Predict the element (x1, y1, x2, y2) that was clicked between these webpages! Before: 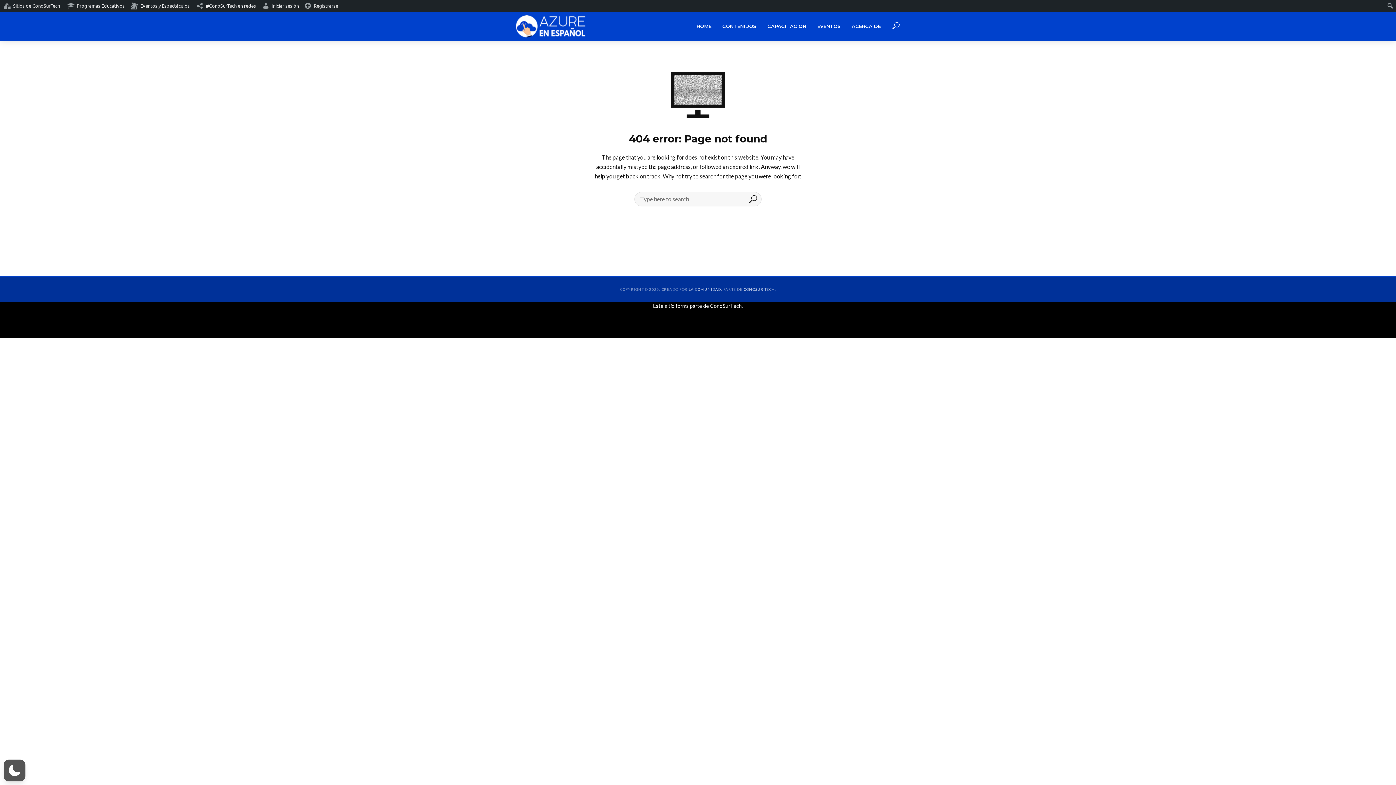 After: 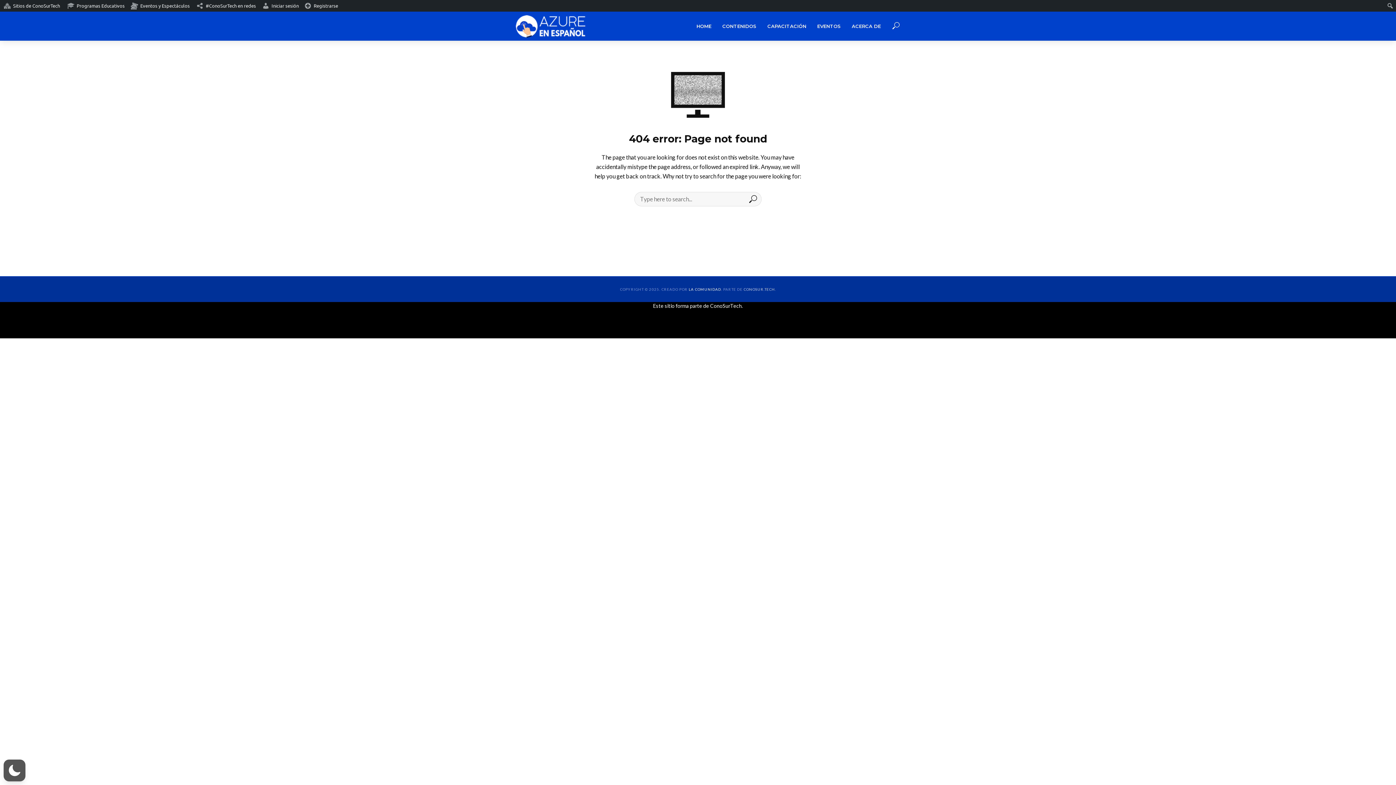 Action: bbox: (688, 287, 721, 291) label: LA COMUNIDAD